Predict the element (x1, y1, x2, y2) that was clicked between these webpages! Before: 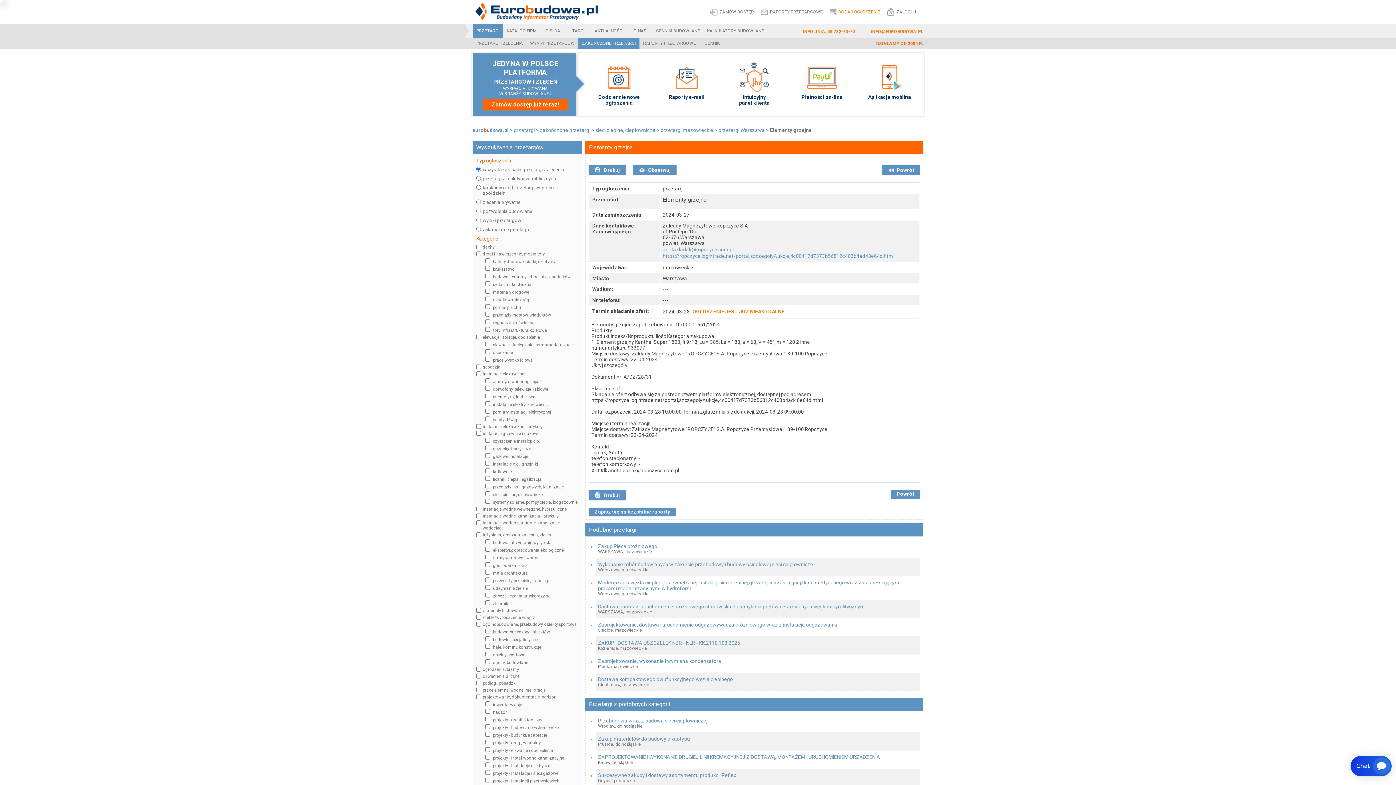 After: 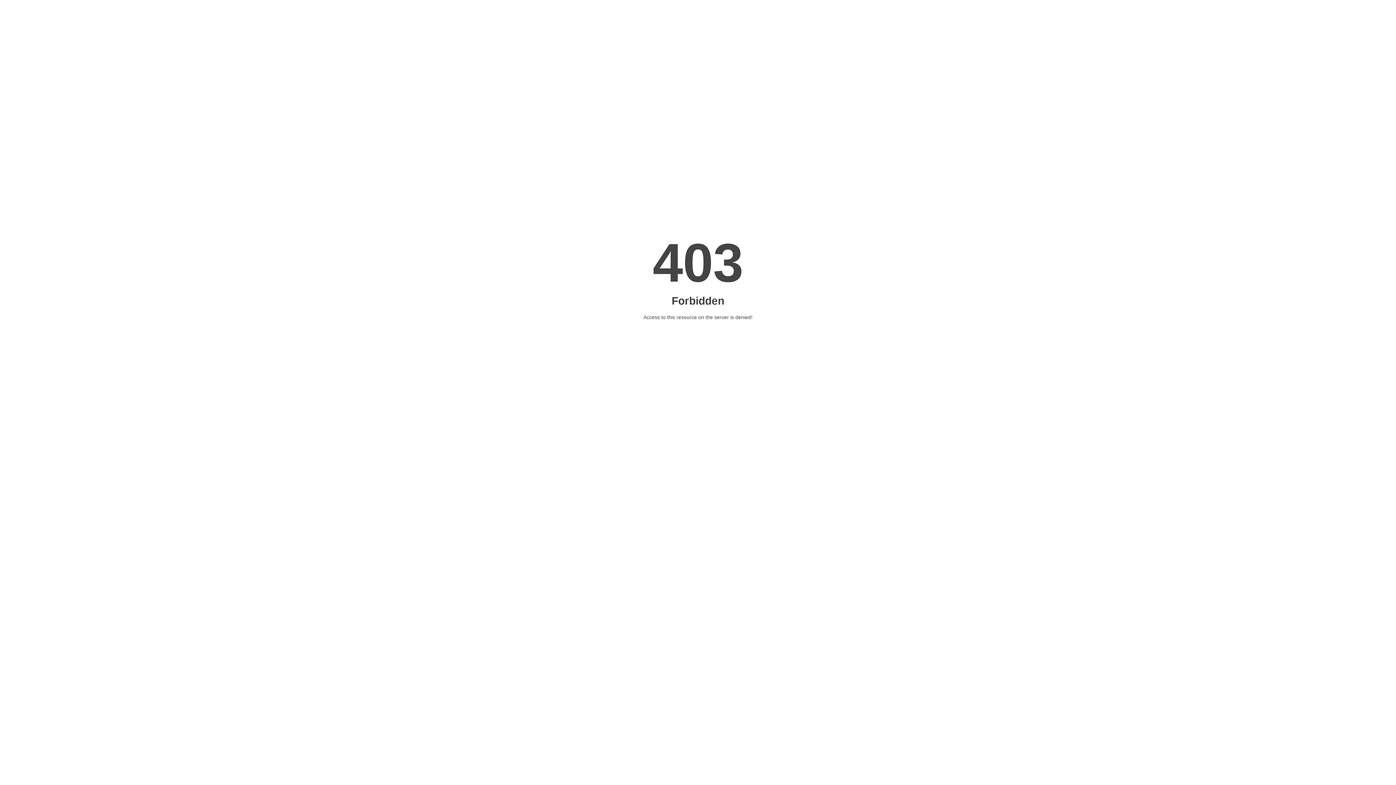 Action: bbox: (591, 24, 627, 38) label: AKTUALNOŚCI